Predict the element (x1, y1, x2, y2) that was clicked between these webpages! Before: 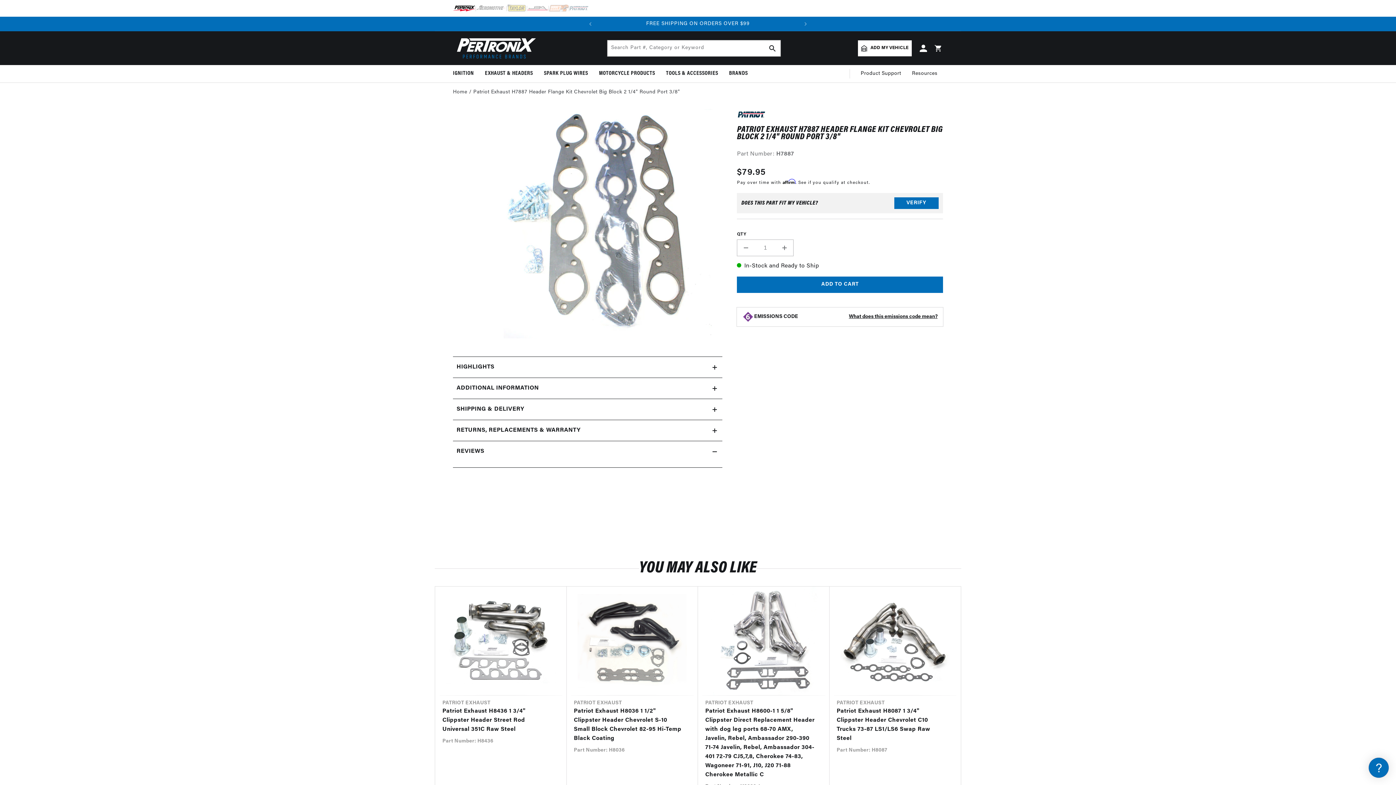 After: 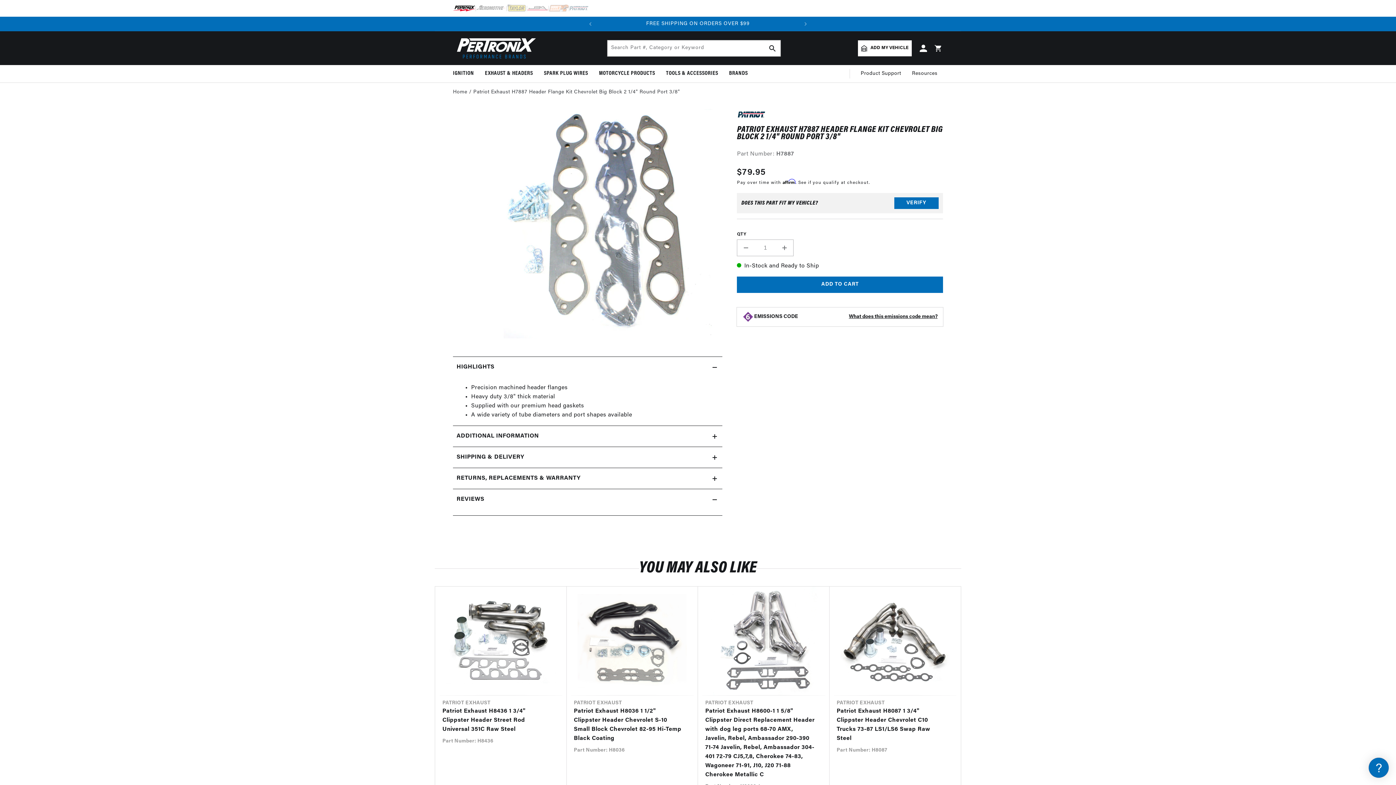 Action: bbox: (453, 357, 722, 377) label: HIGHLIGHTS